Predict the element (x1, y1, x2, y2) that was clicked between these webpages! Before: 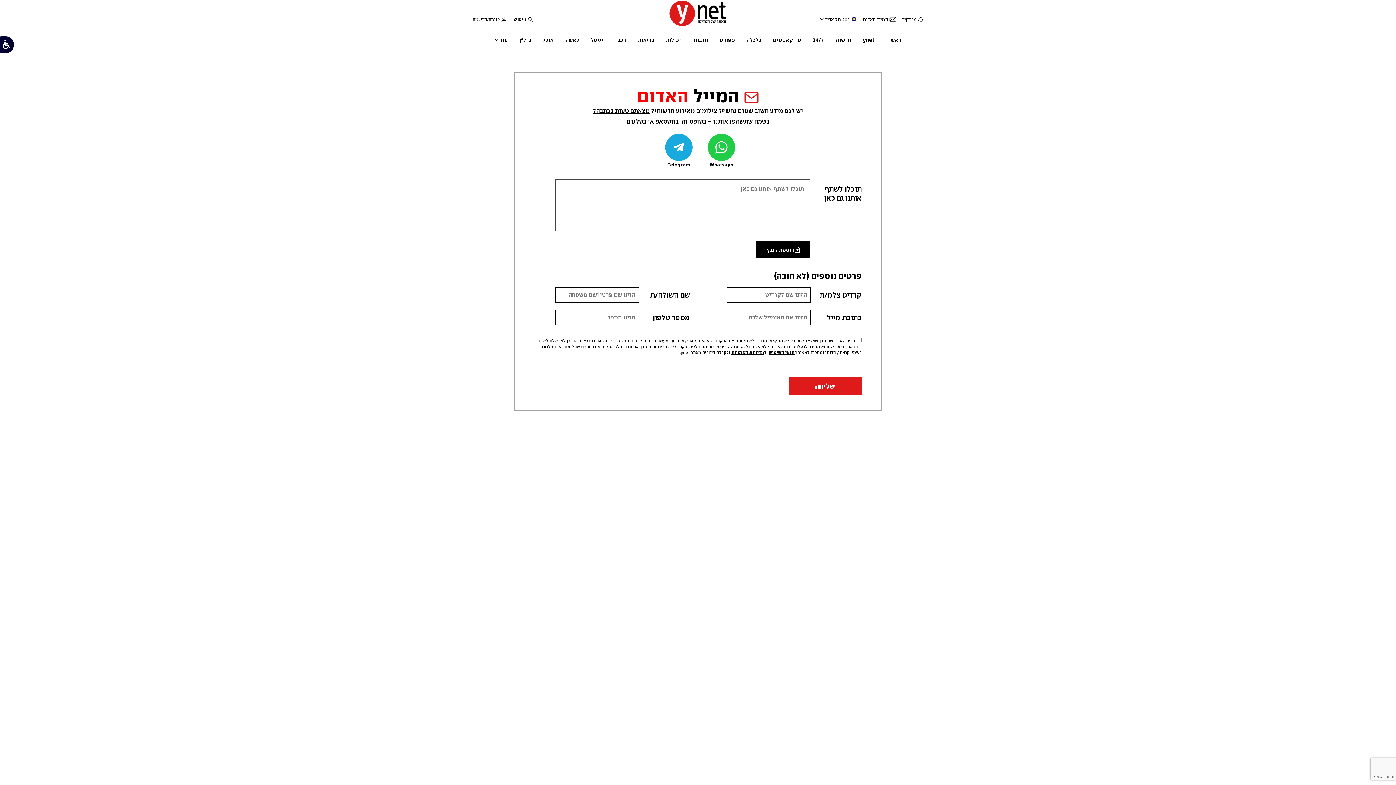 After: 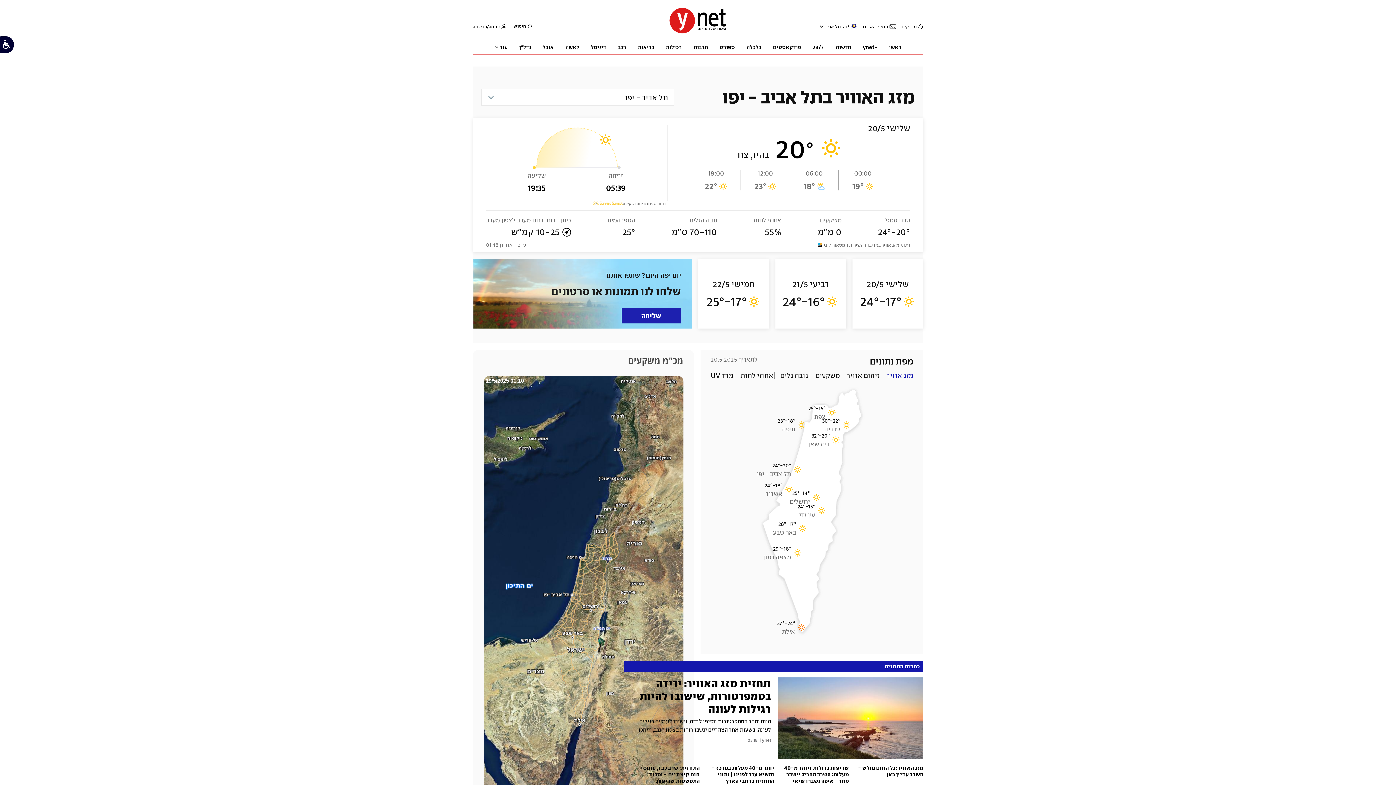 Action: label: תל אביב bbox: (825, 16, 841, 21)